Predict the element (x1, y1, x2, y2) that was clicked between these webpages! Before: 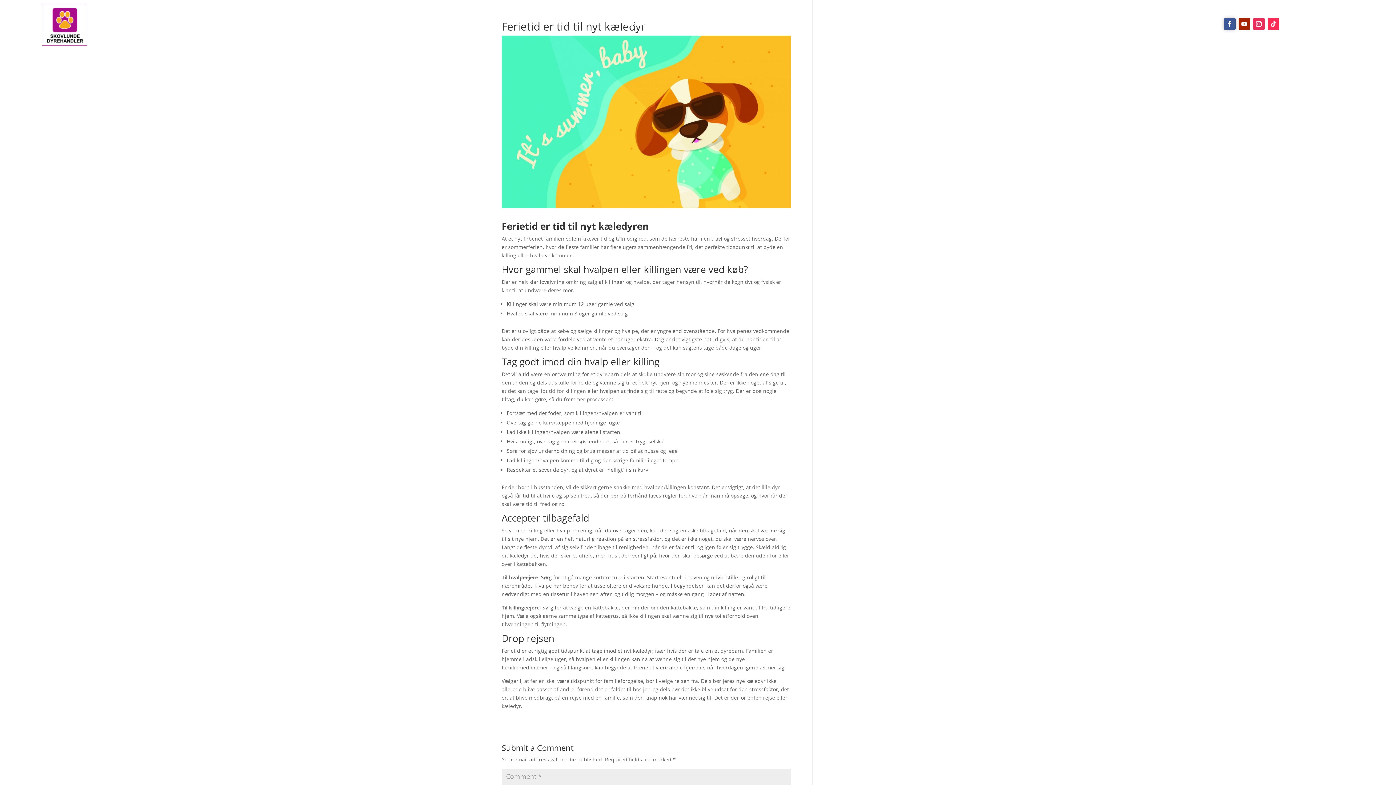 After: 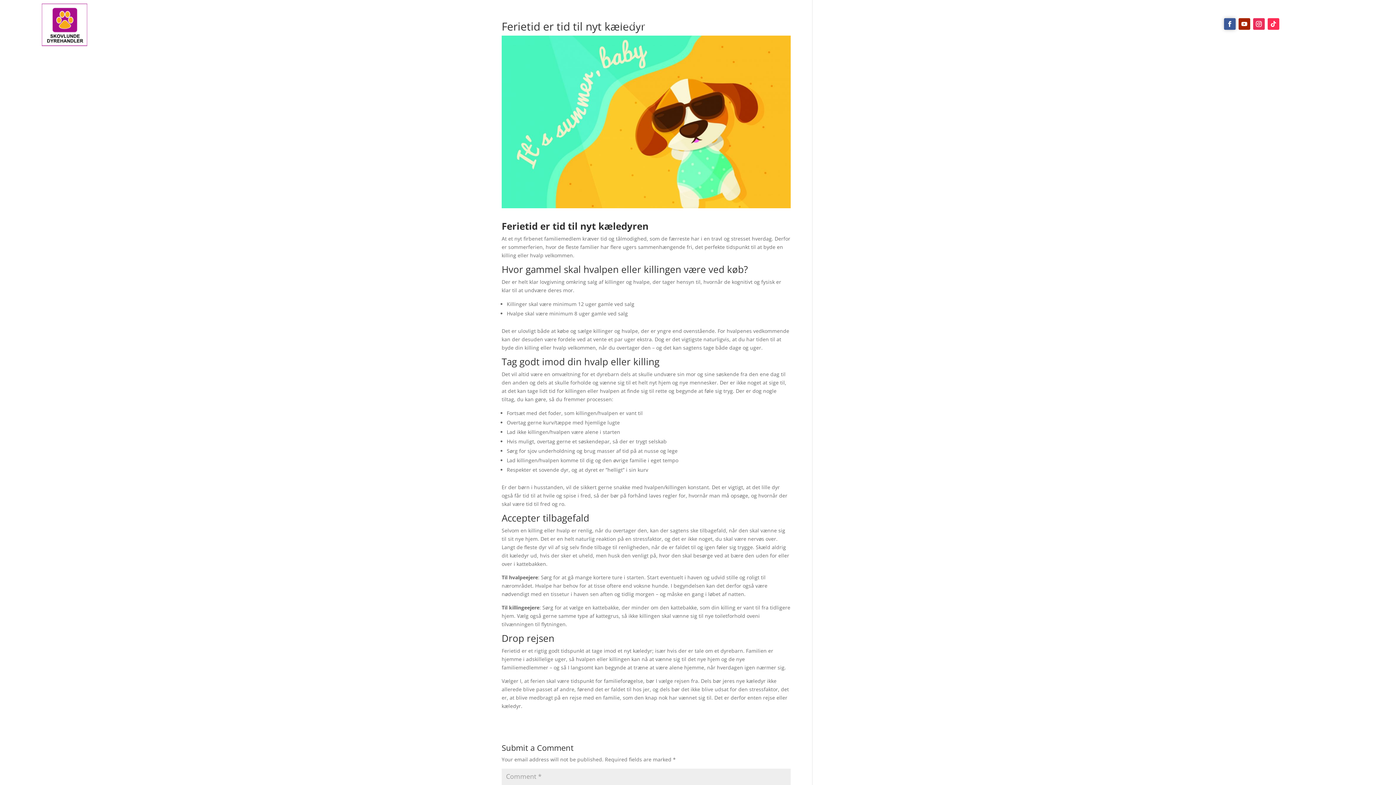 Action: label: Webshop bbox: (618, 21, 650, 29)